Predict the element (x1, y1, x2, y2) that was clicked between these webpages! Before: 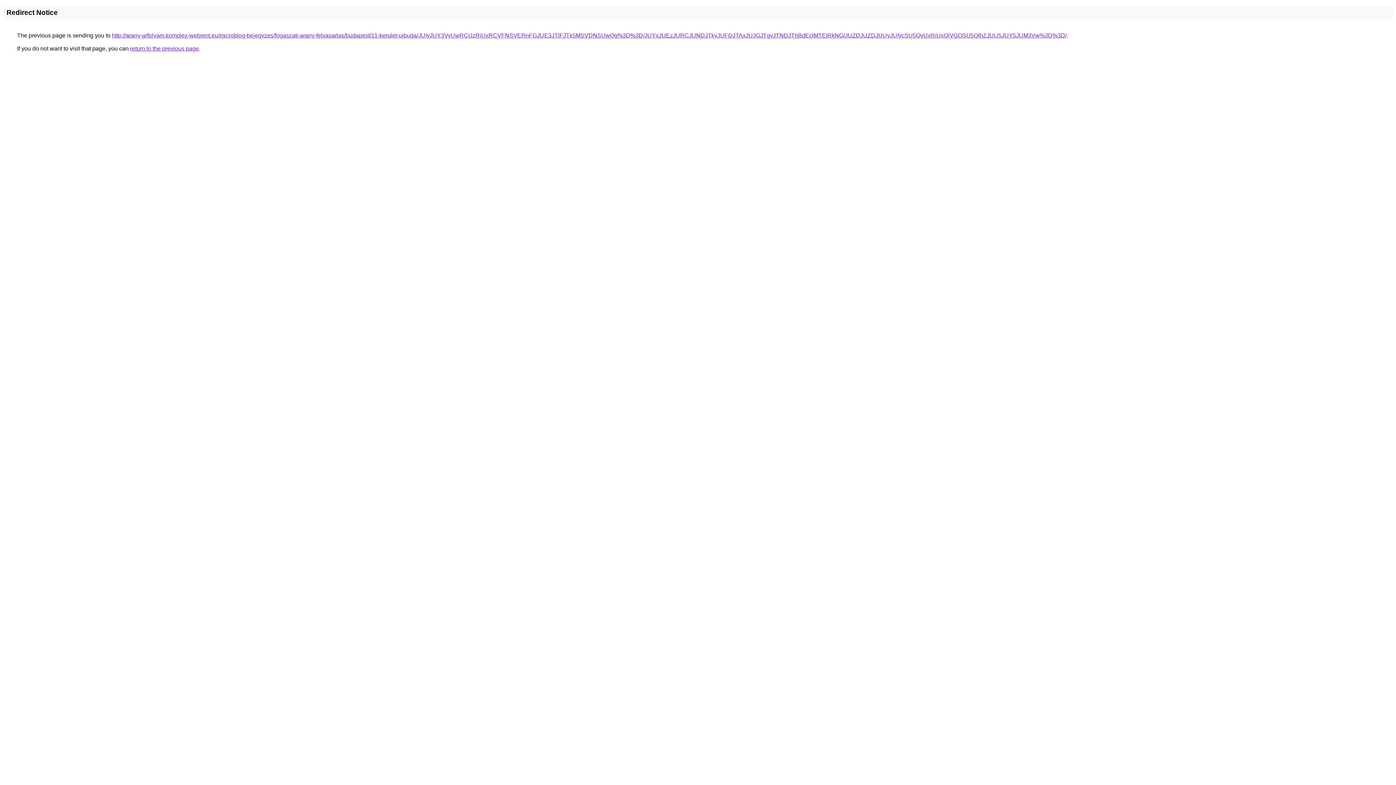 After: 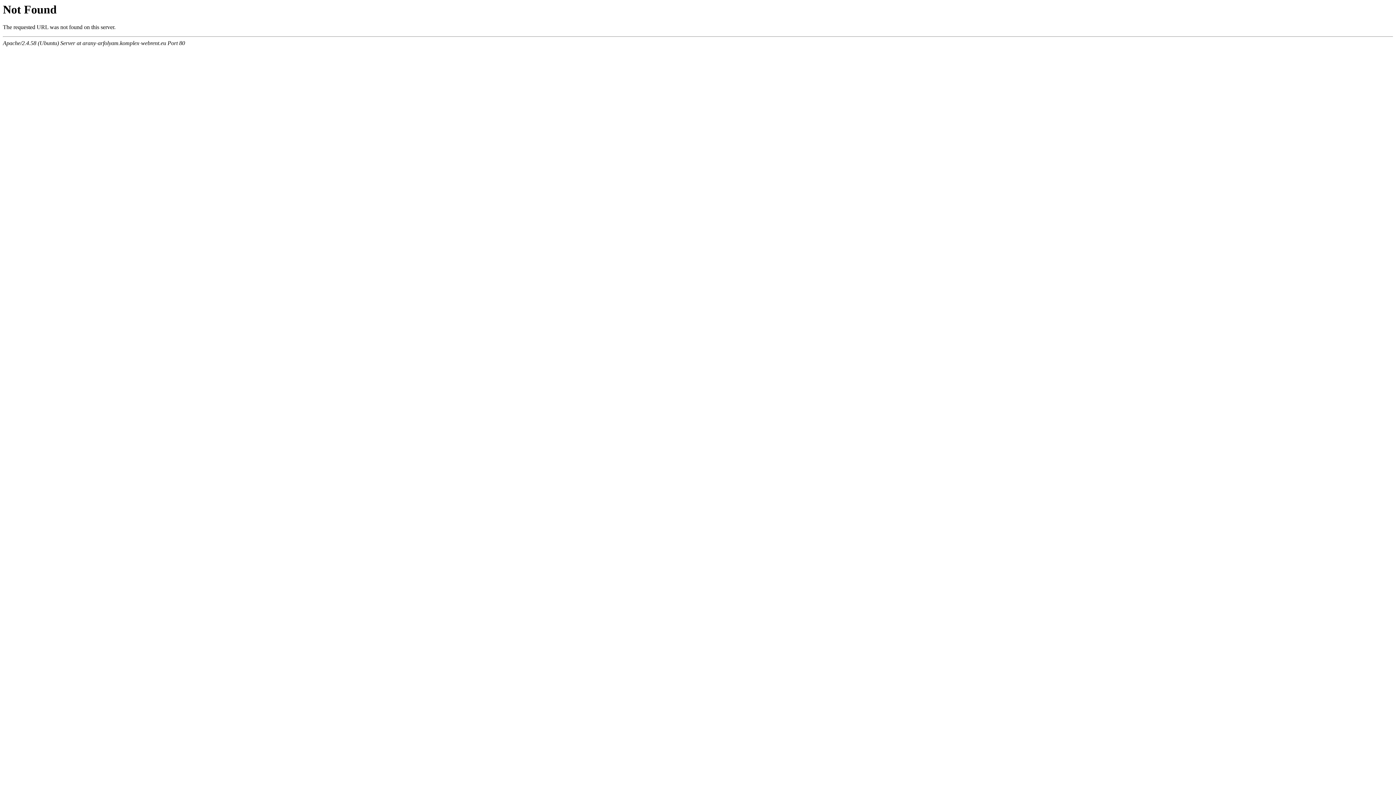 Action: label: http://arany-arfolyam.komplex-webrent.eu/microblog-bejegyzes/fogaszati-arany-felvasarlas/budapest/11-kerulet-ujbuda/JUIyJUY3VyUwRCUzRiUxRCVFNSVERnFGJUE3JTlFJTk5MSVDNSUwQg%3D%3D/JUYxJUEzJURCJUNDJTkyJUFDJTAxJUJGJTgyJTNDJThBdEclMTElRkNG/JUZDJUZDJUUyJUIycSU5QyUxRiUxQiVGOSU5QlhZJUU5JUY5JUM3Vw%3D%3D/ bbox: (112, 32, 1066, 38)